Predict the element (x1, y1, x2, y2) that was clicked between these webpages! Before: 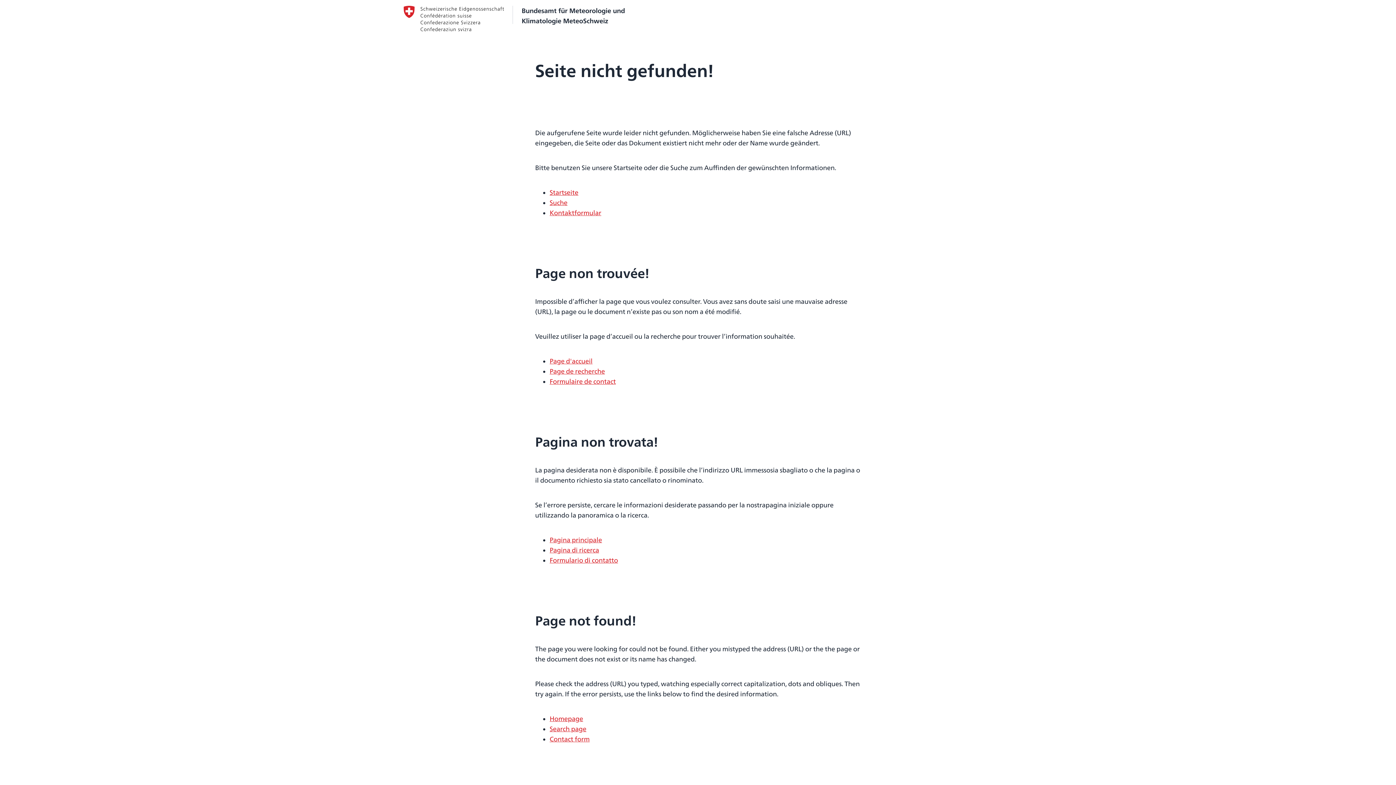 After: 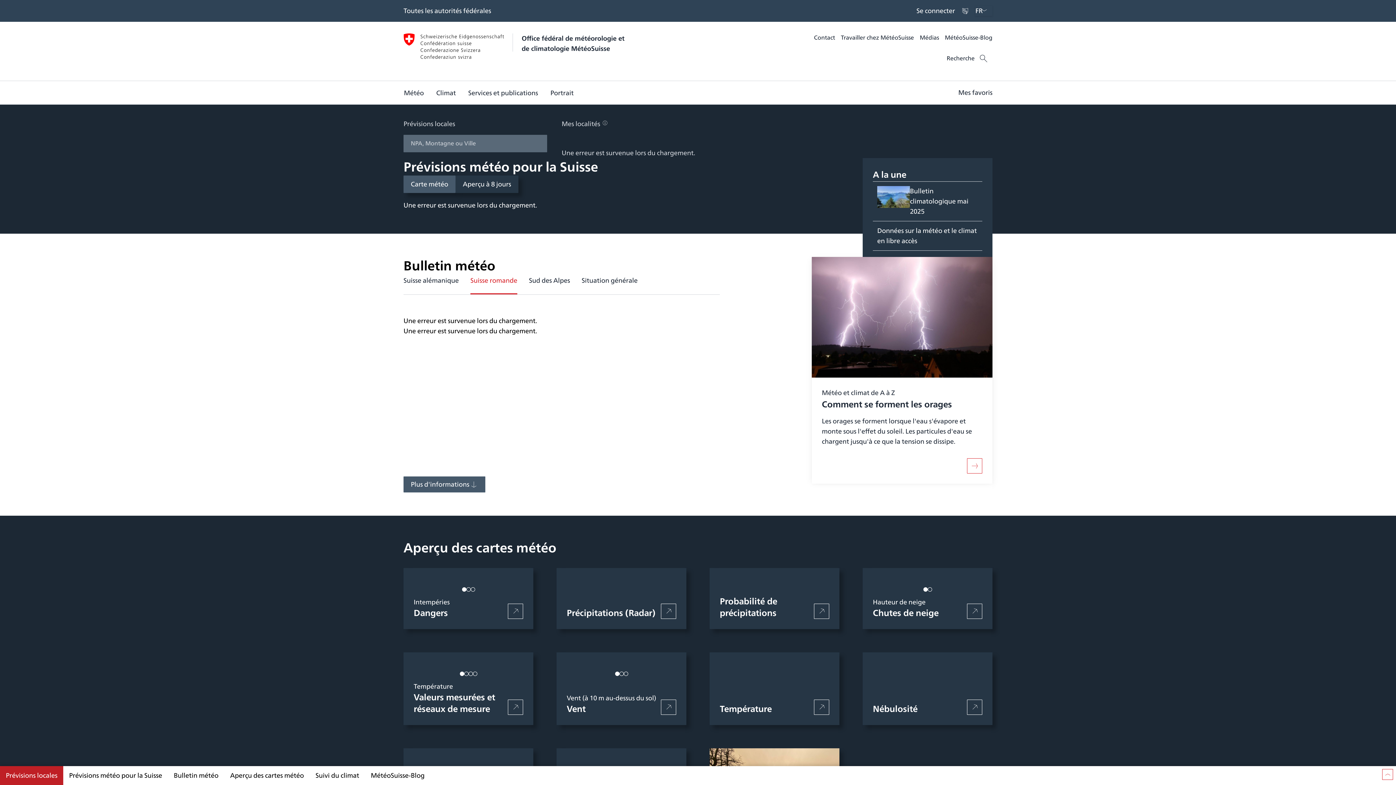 Action: label: Page d'accueil bbox: (549, 356, 592, 366)